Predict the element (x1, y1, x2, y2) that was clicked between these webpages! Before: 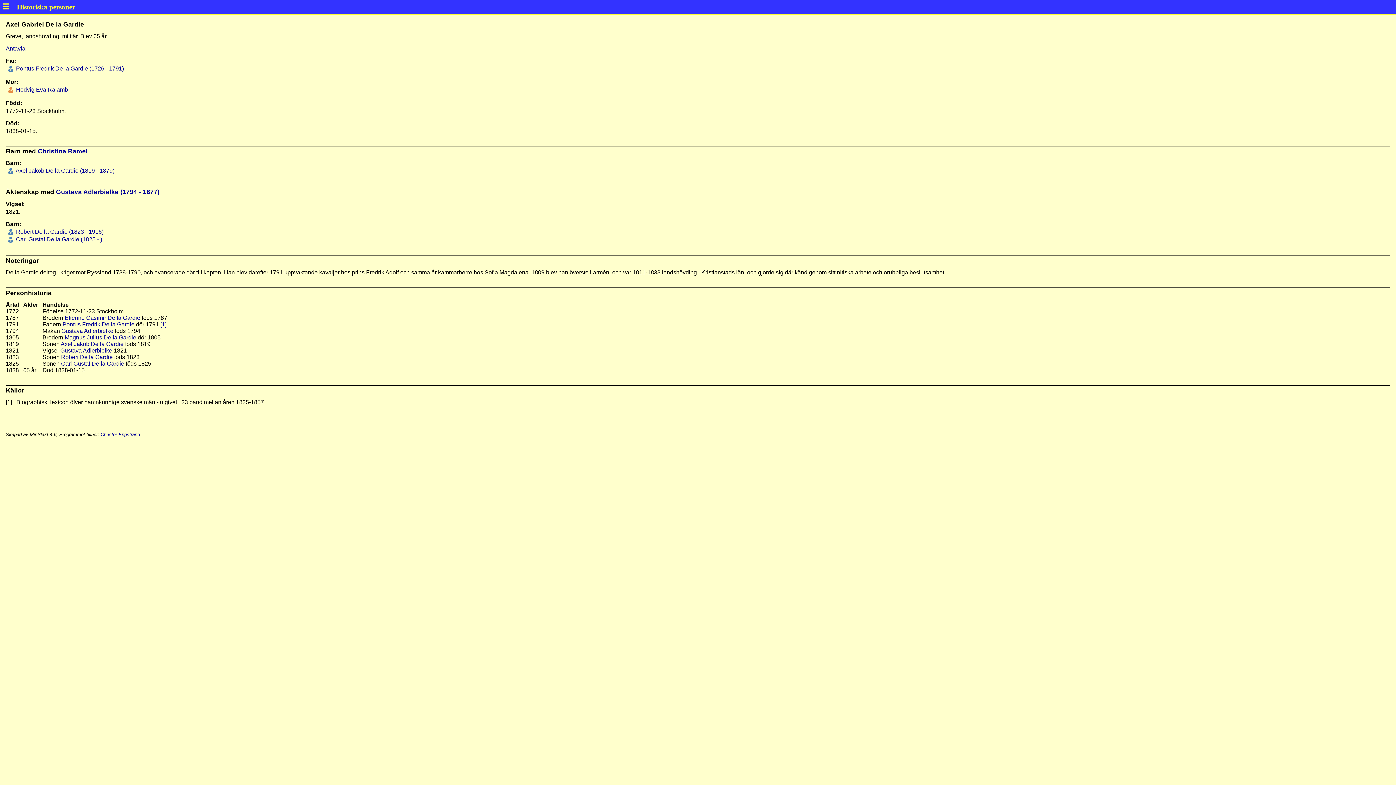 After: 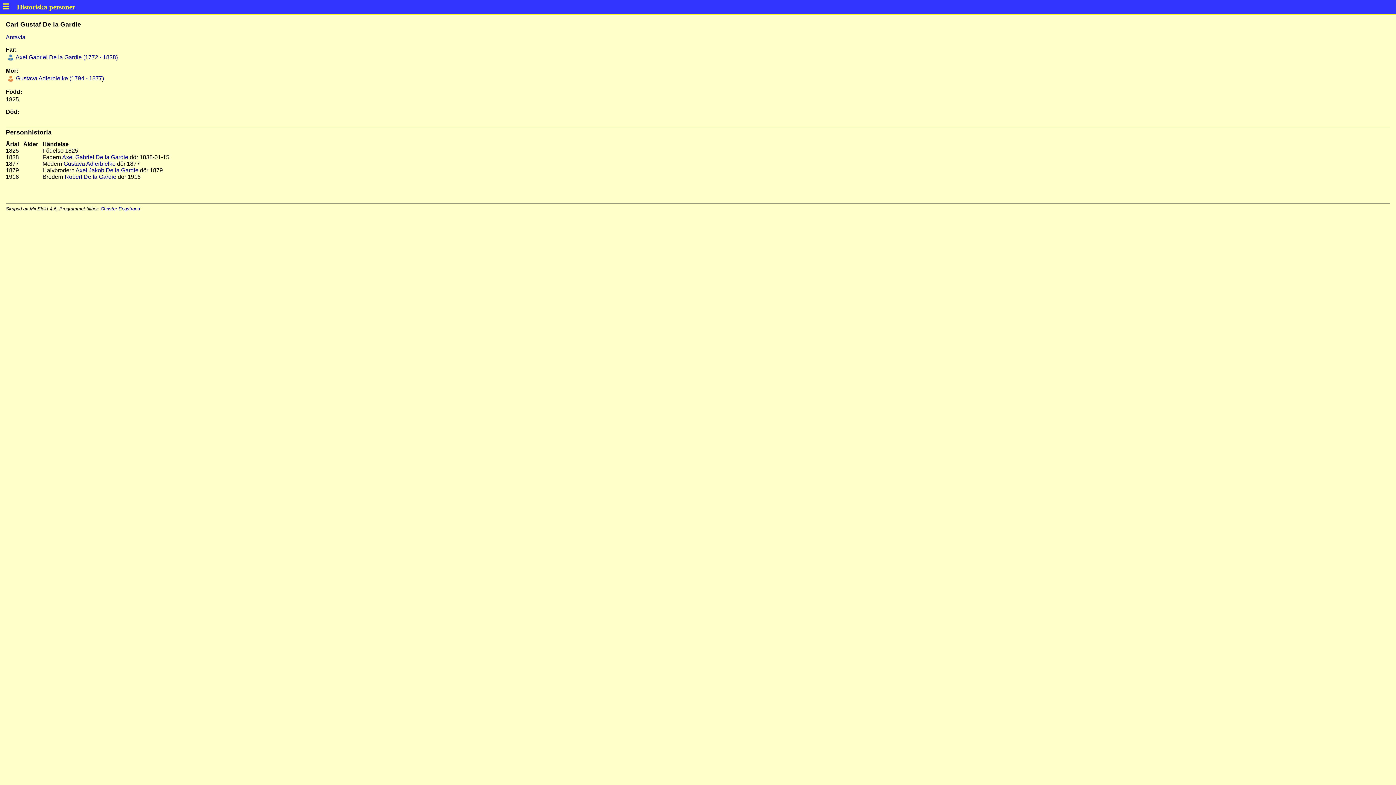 Action: label:  Carl Gustaf De la Gardie (1825 - ) bbox: (14, 236, 102, 242)